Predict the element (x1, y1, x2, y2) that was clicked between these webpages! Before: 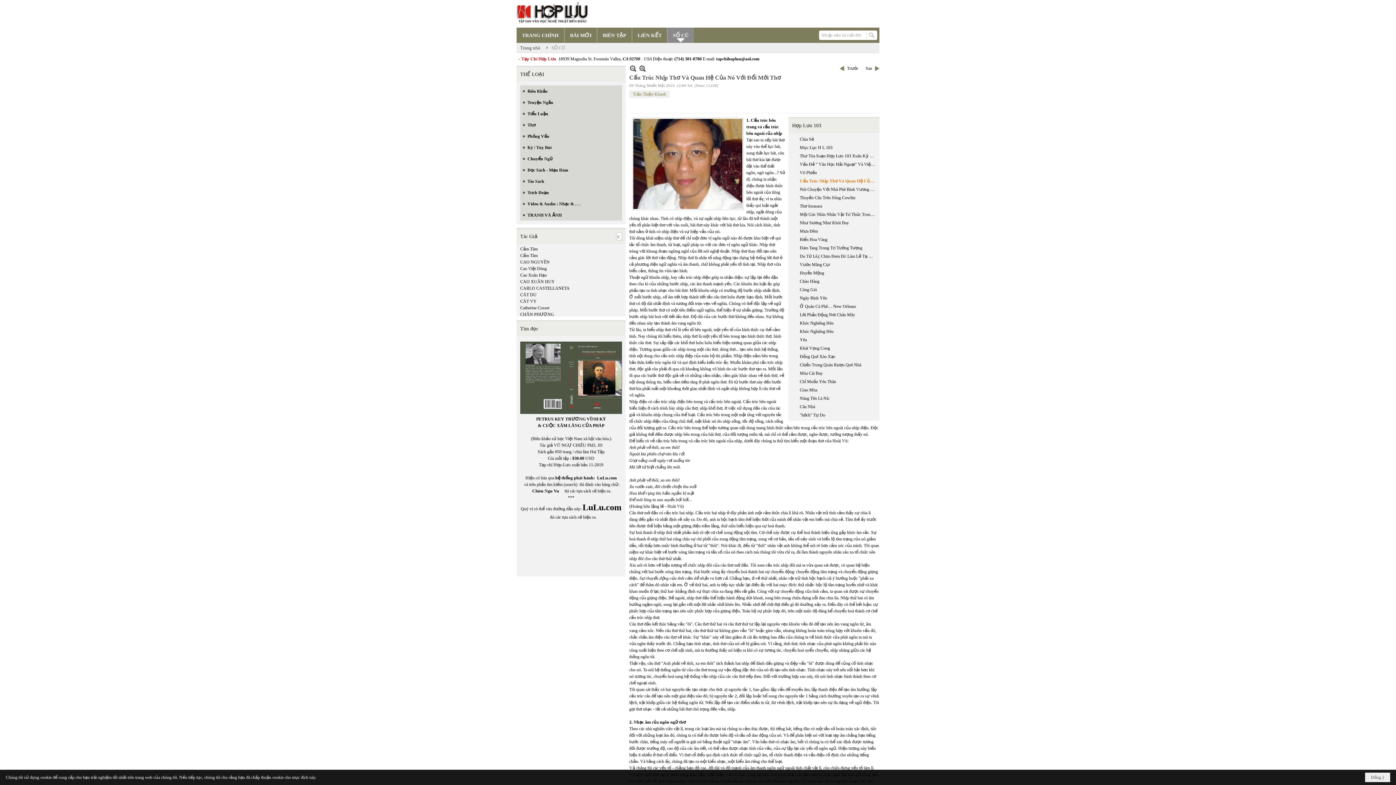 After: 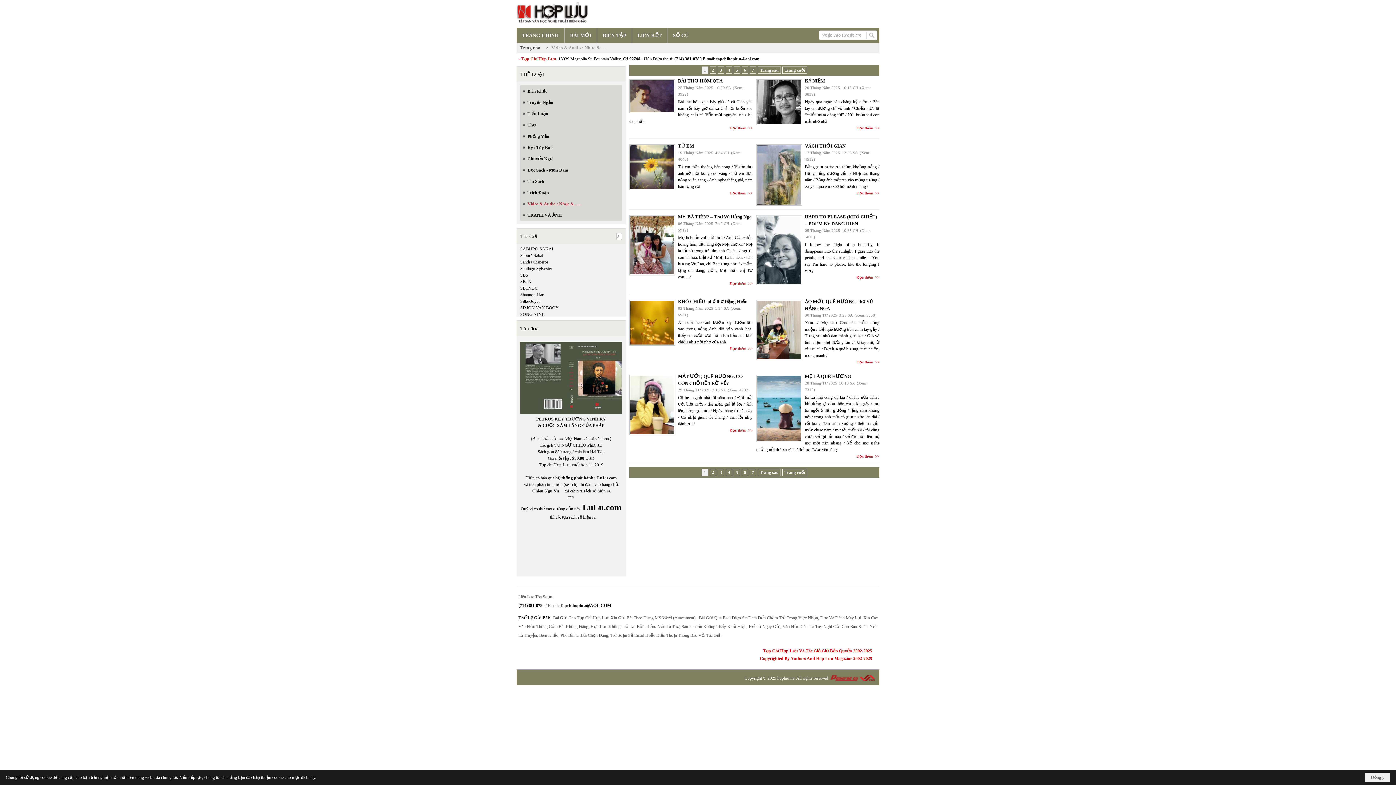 Action: label: Video & Audio : Nhạc & . . . bbox: (520, 198, 622, 209)